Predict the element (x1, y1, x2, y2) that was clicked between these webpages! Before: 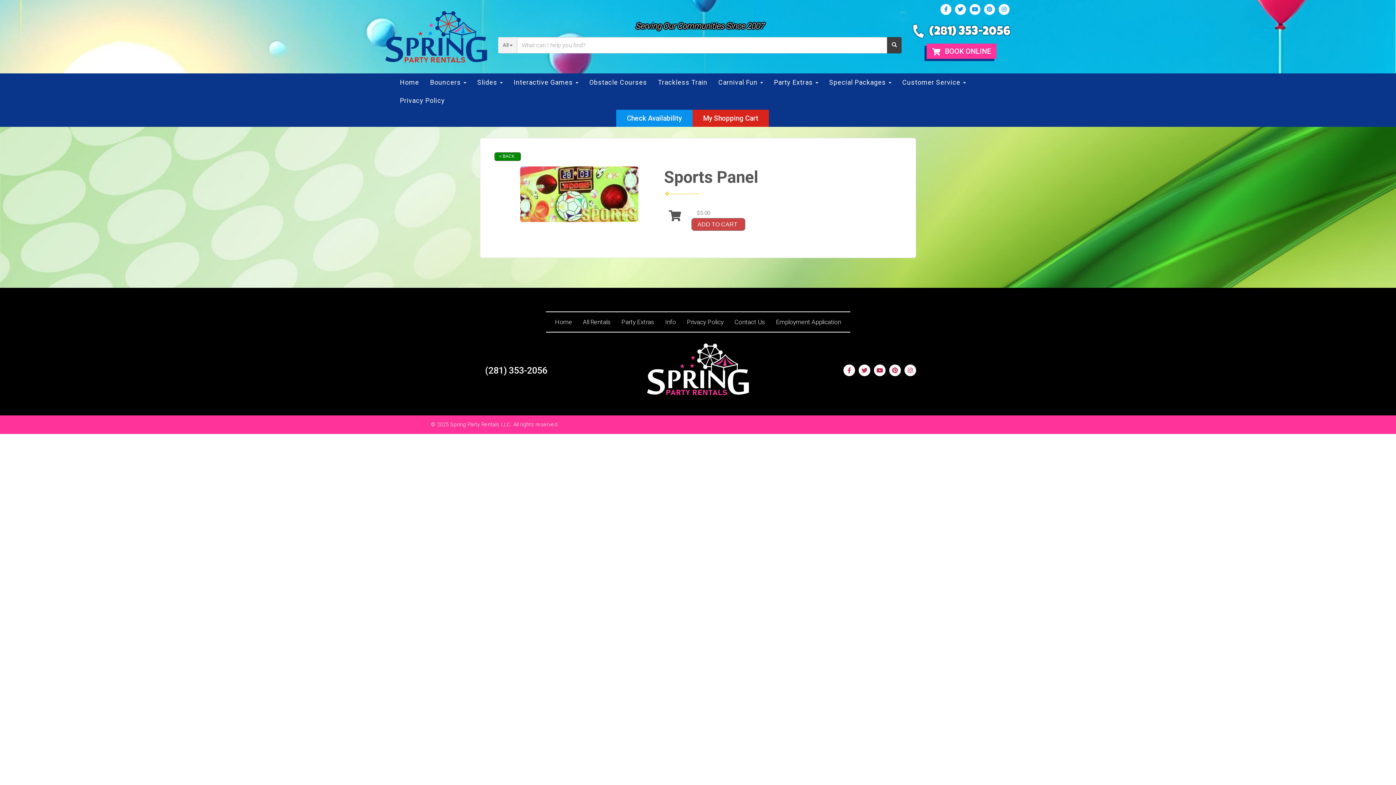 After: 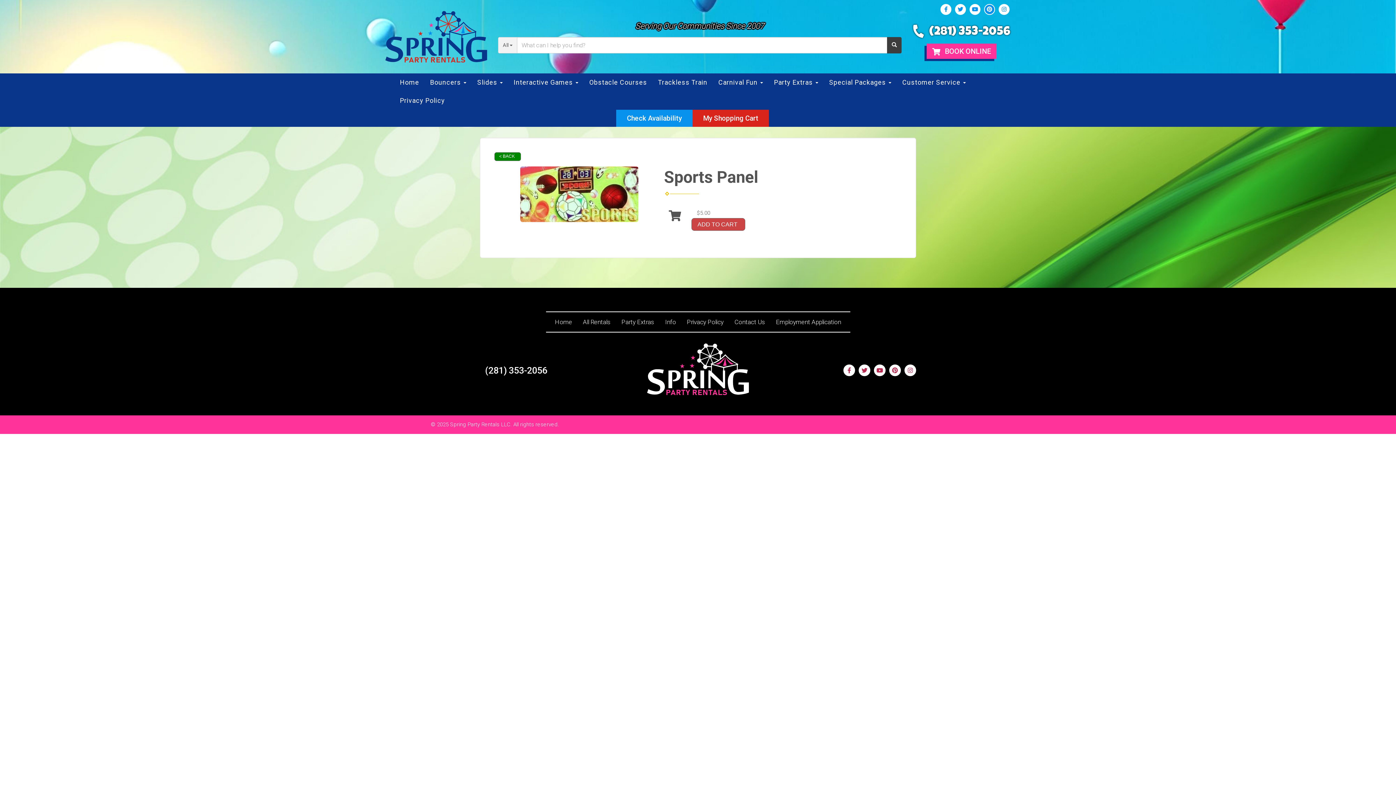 Action: bbox: (984, 3, 995, 14)